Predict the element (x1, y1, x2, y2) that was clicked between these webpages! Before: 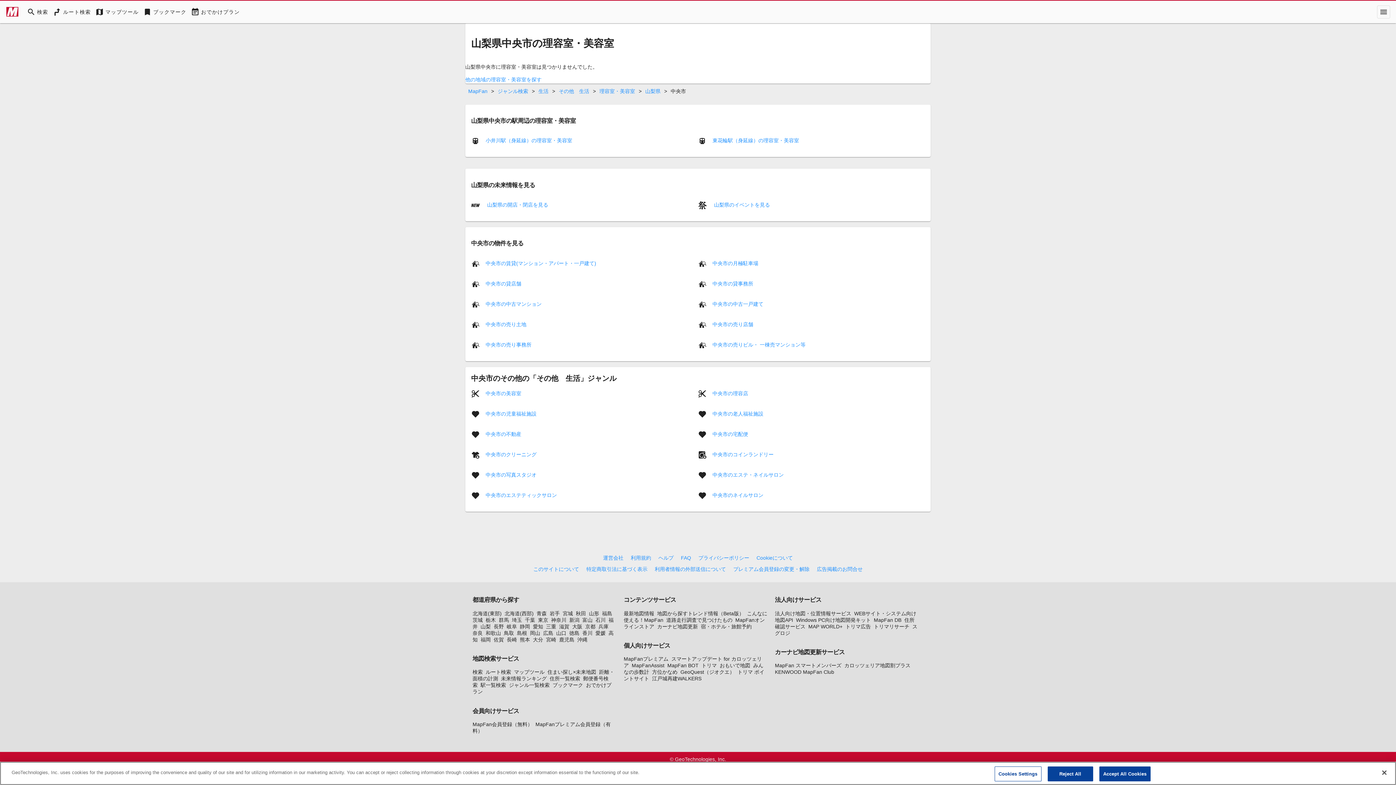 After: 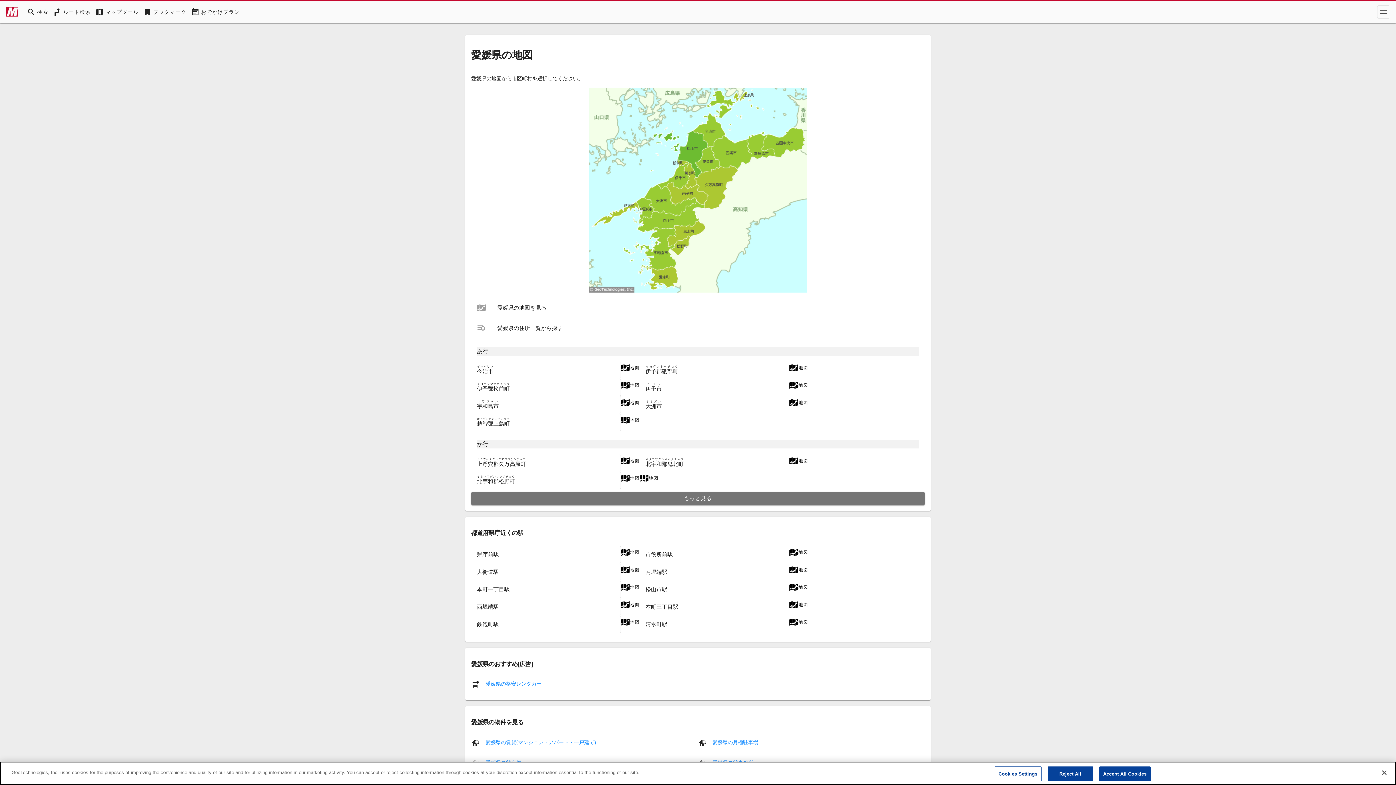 Action: bbox: (595, 630, 605, 636) label: 愛媛